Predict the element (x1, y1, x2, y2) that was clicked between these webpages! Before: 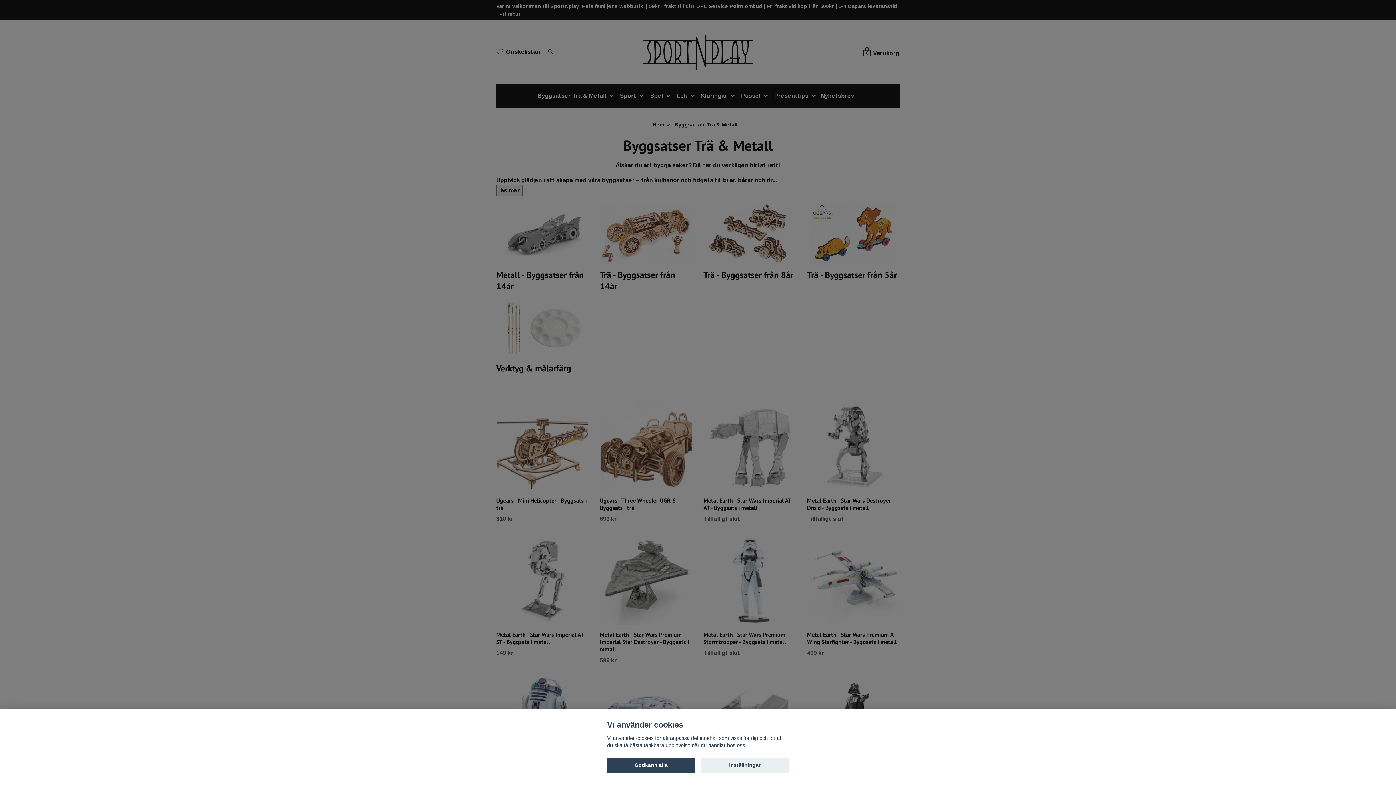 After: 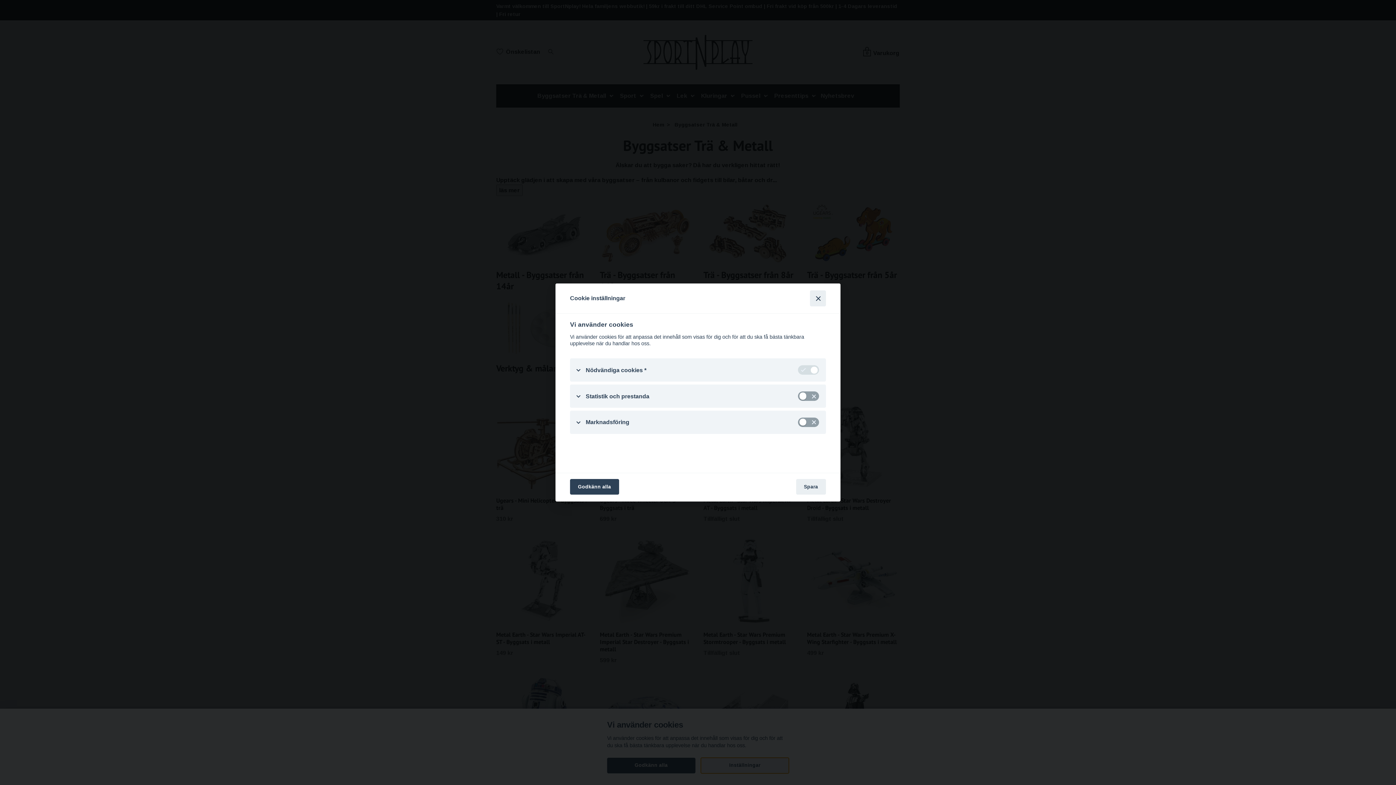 Action: bbox: (700, 758, 789, 773) label: Inställningar